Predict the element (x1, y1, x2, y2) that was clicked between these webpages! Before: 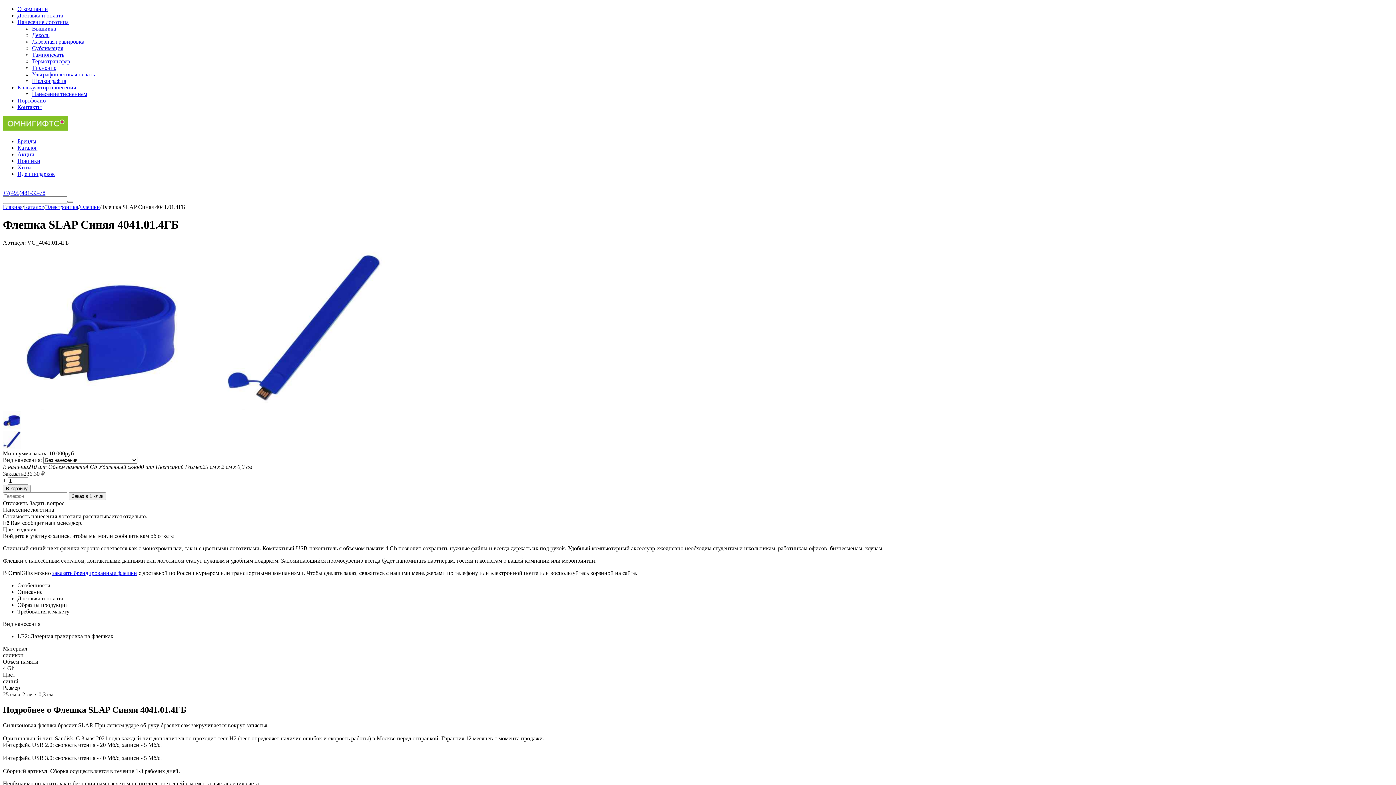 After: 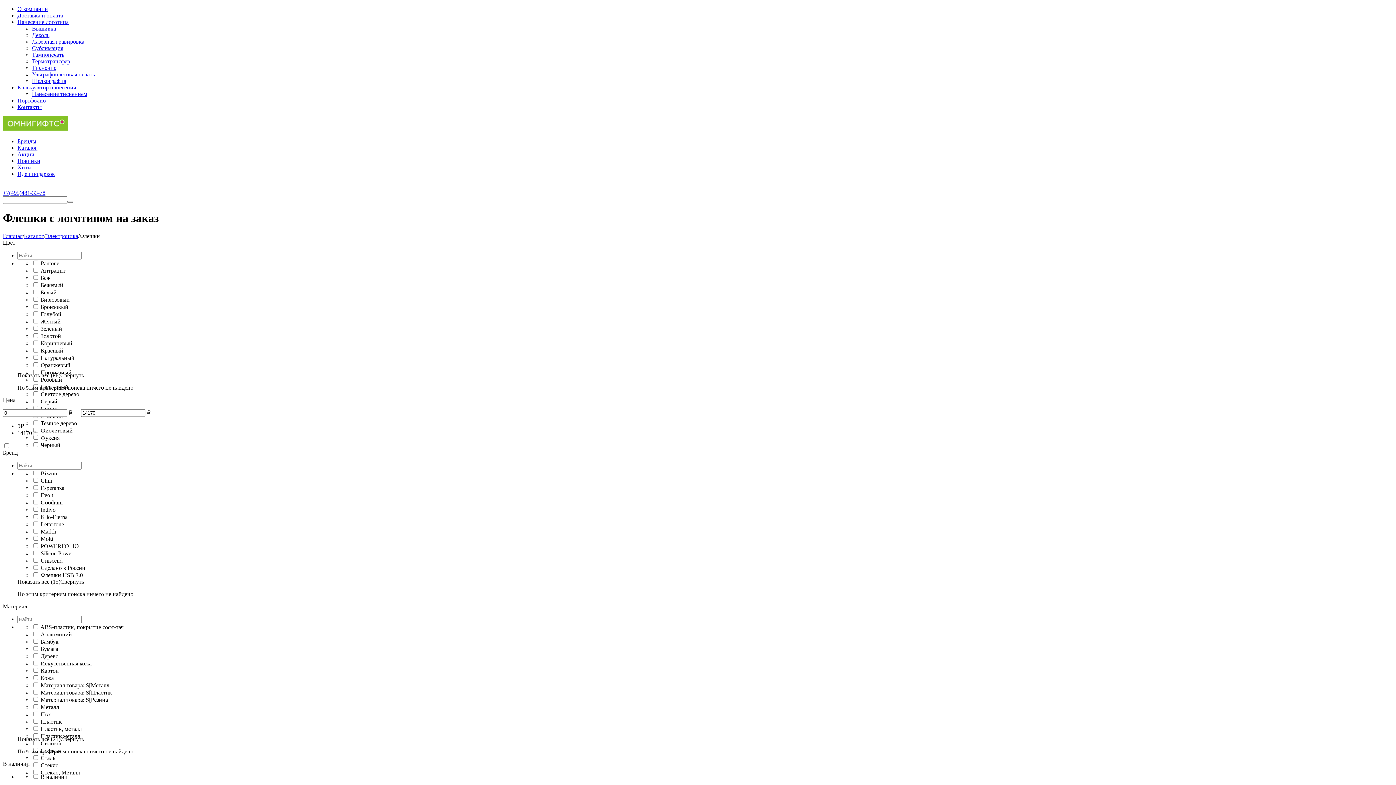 Action: bbox: (79, 204, 100, 210) label: Флешки